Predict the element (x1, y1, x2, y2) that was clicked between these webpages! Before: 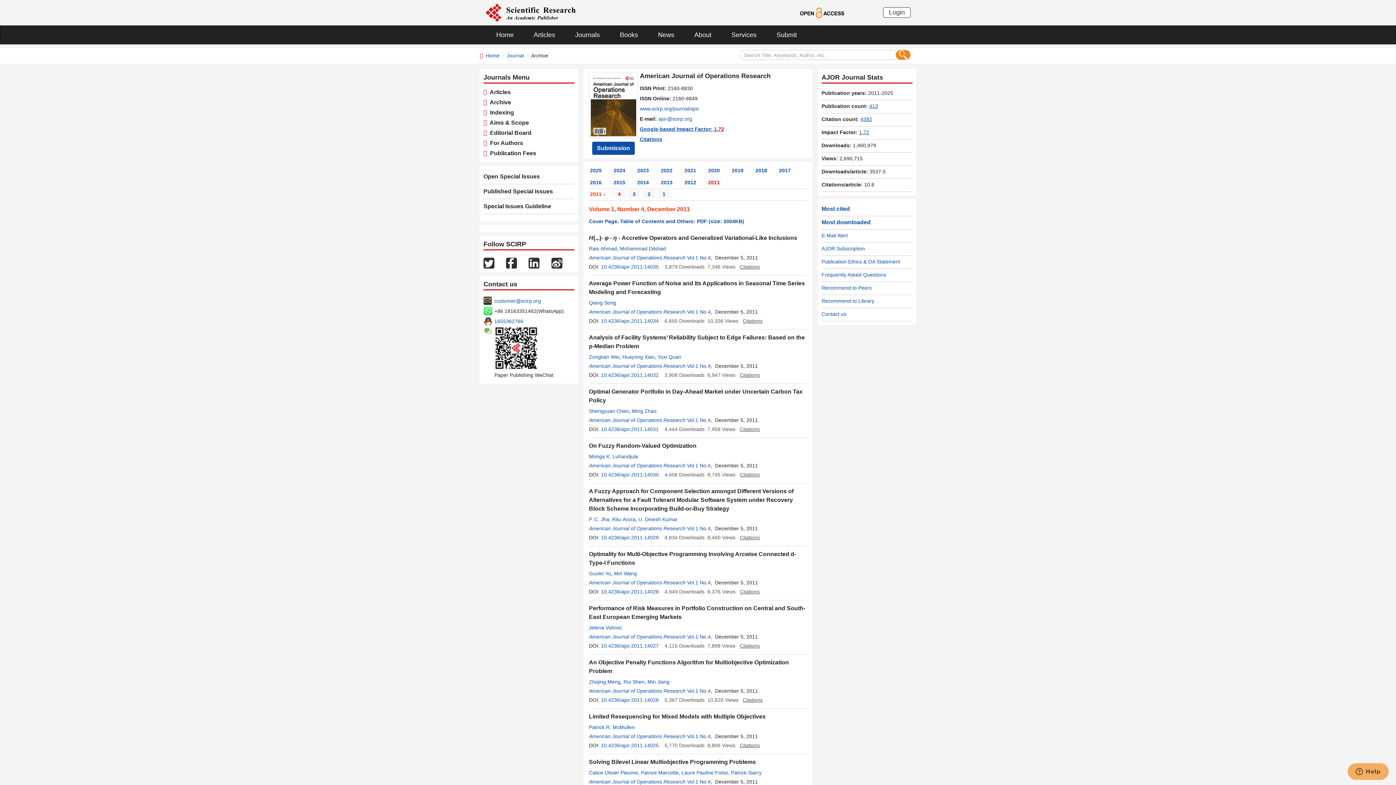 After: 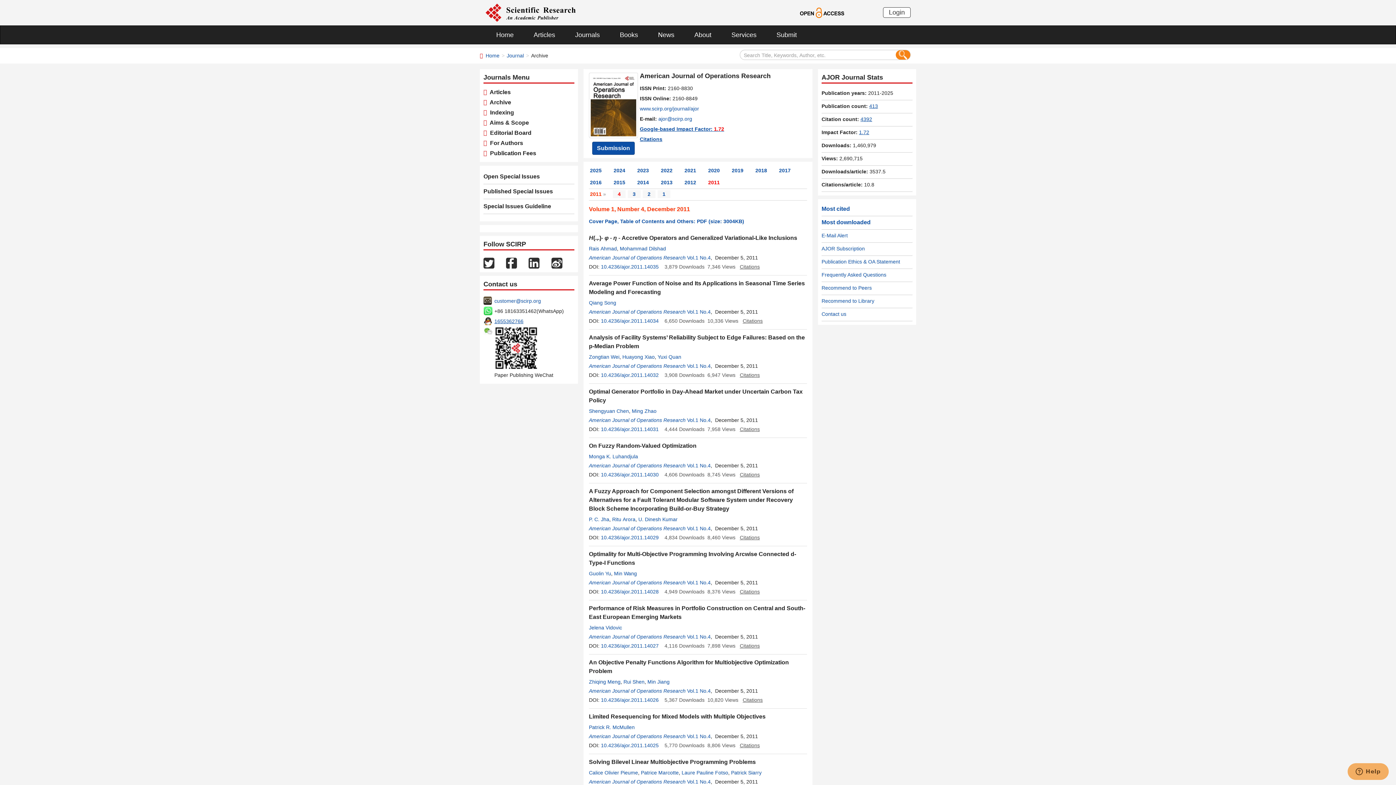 Action: label: 1655362766 bbox: (494, 318, 523, 324)